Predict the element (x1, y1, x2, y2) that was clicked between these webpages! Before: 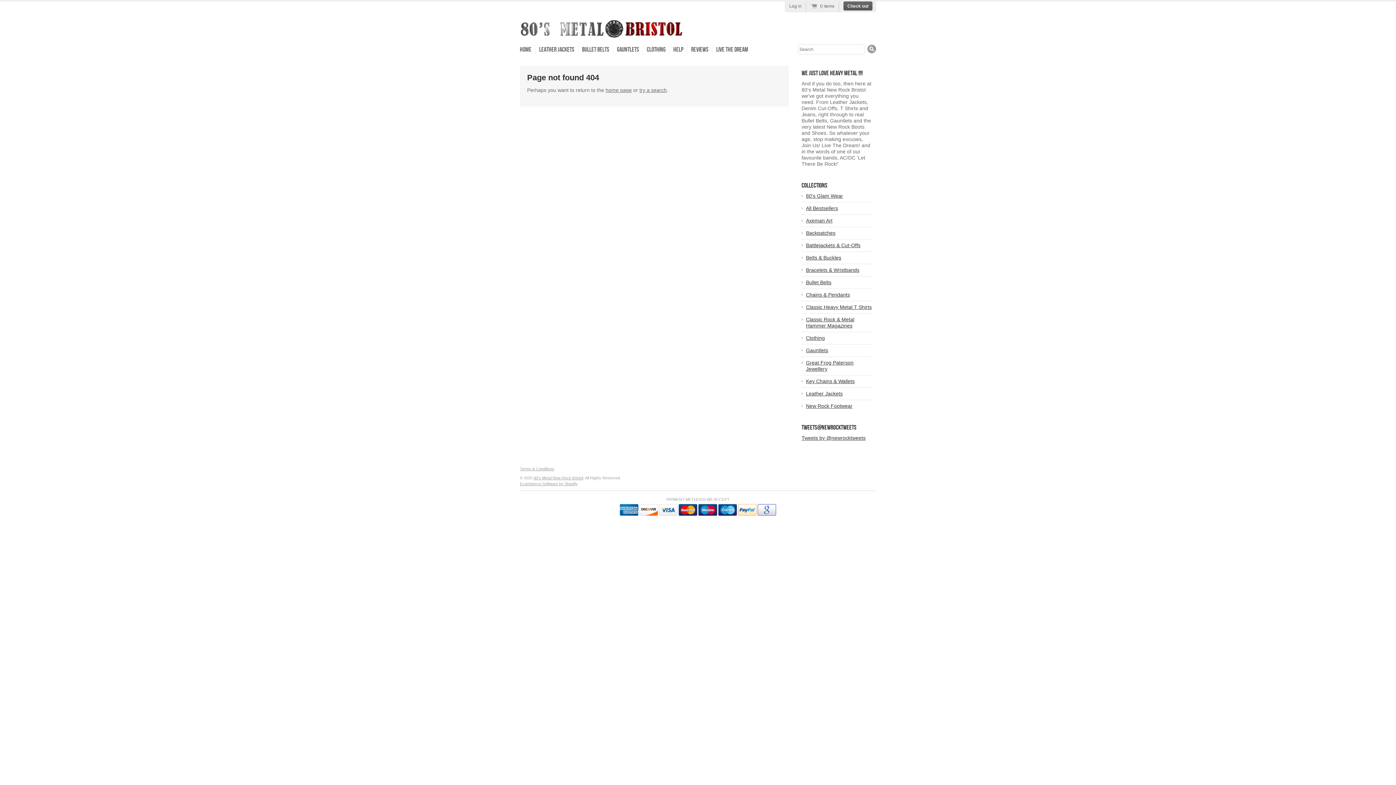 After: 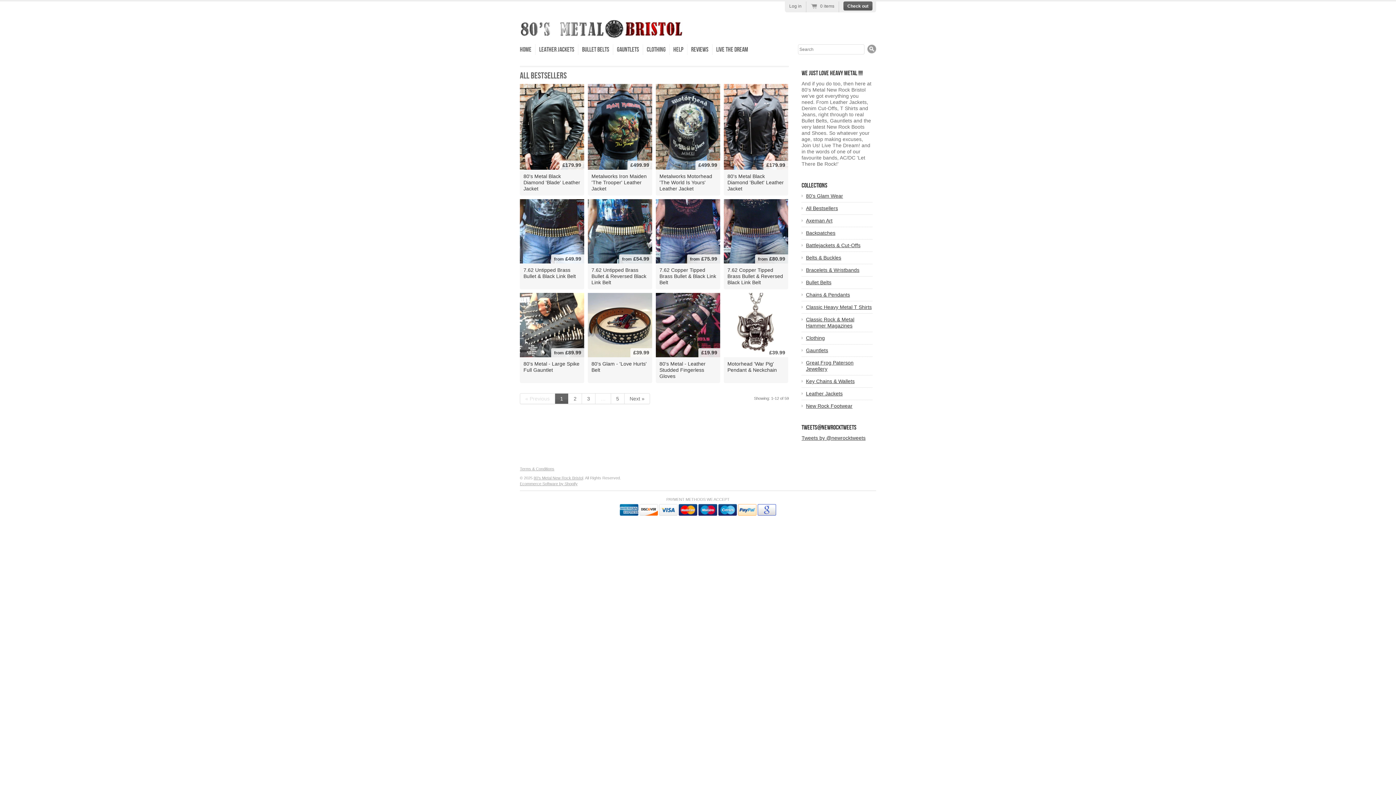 Action: bbox: (806, 205, 872, 211) label: All Bestsellers